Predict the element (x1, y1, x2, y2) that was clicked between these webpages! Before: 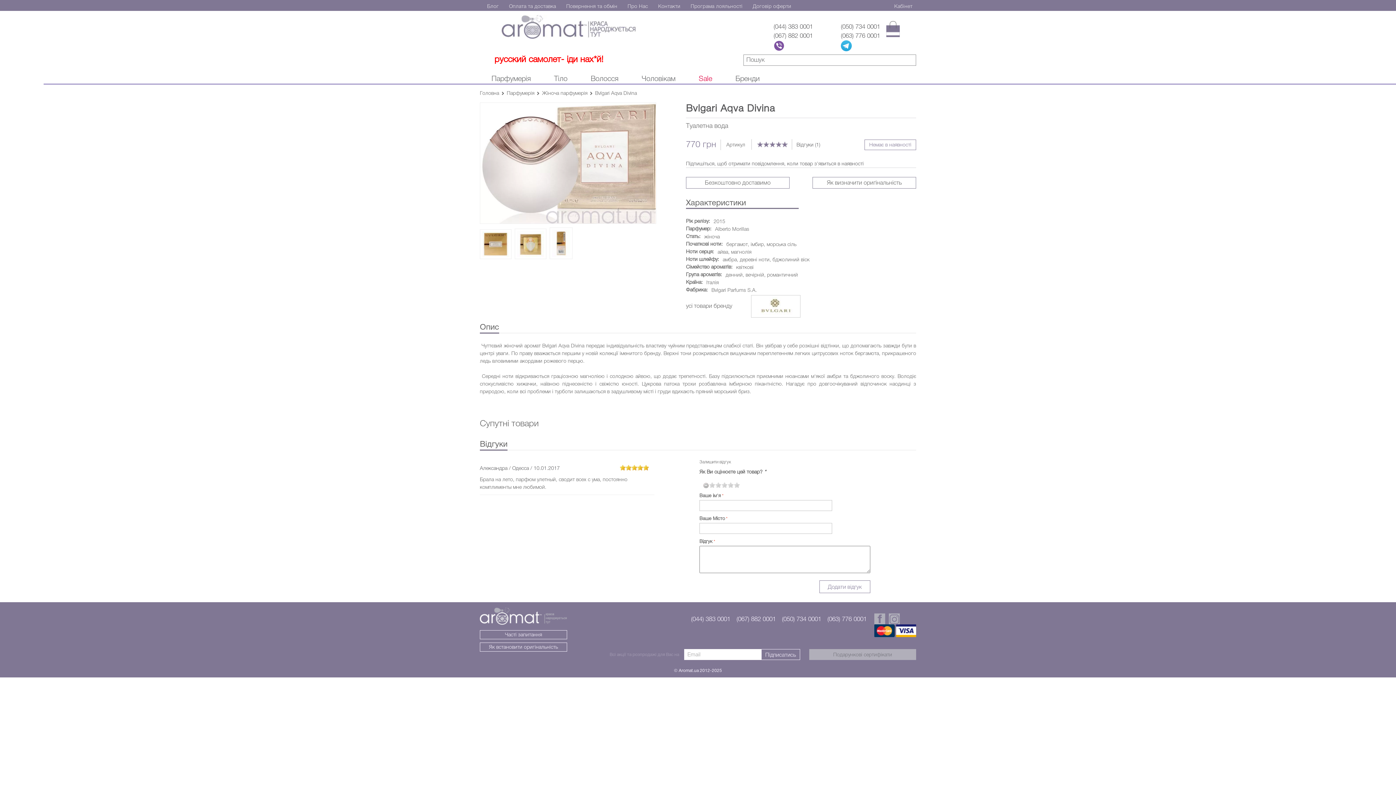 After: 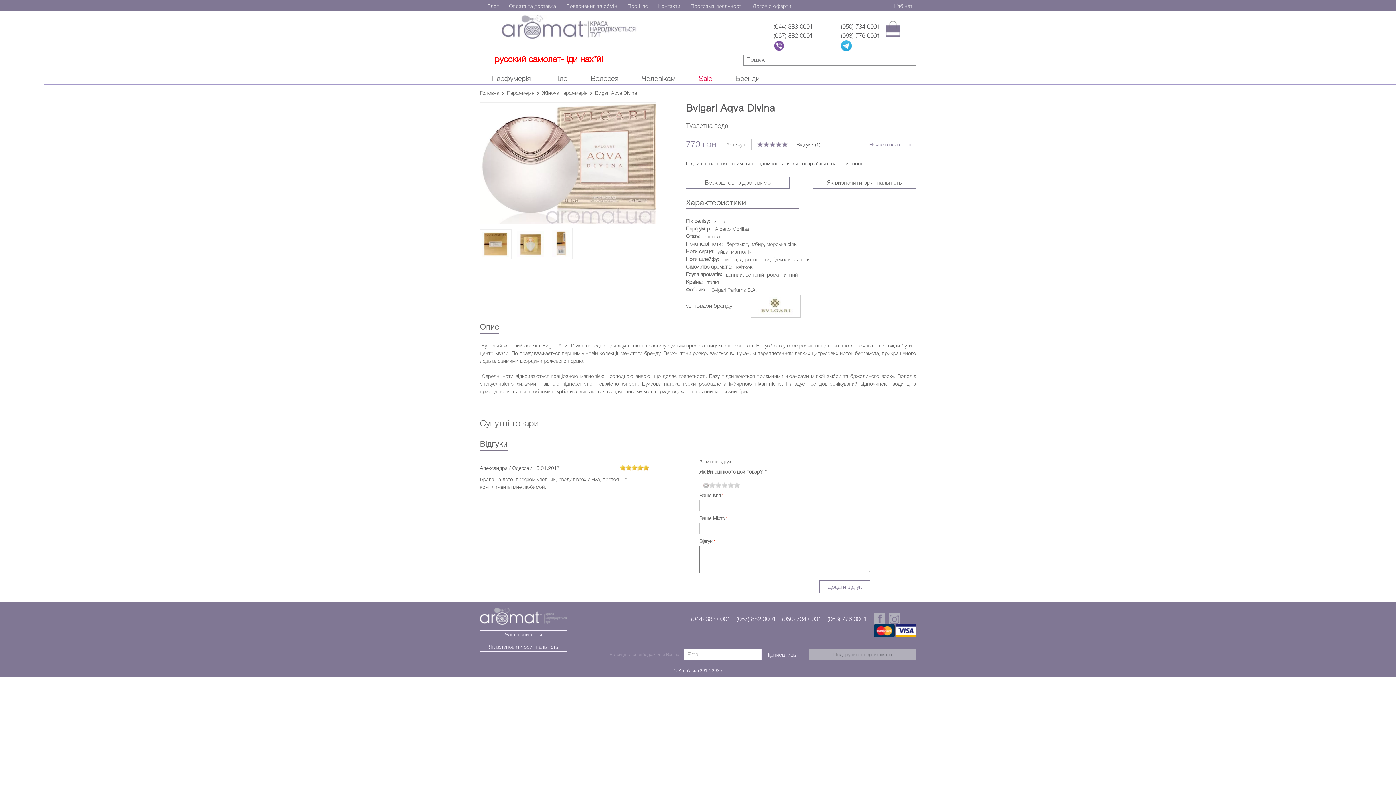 Action: bbox: (773, 40, 813, 51)